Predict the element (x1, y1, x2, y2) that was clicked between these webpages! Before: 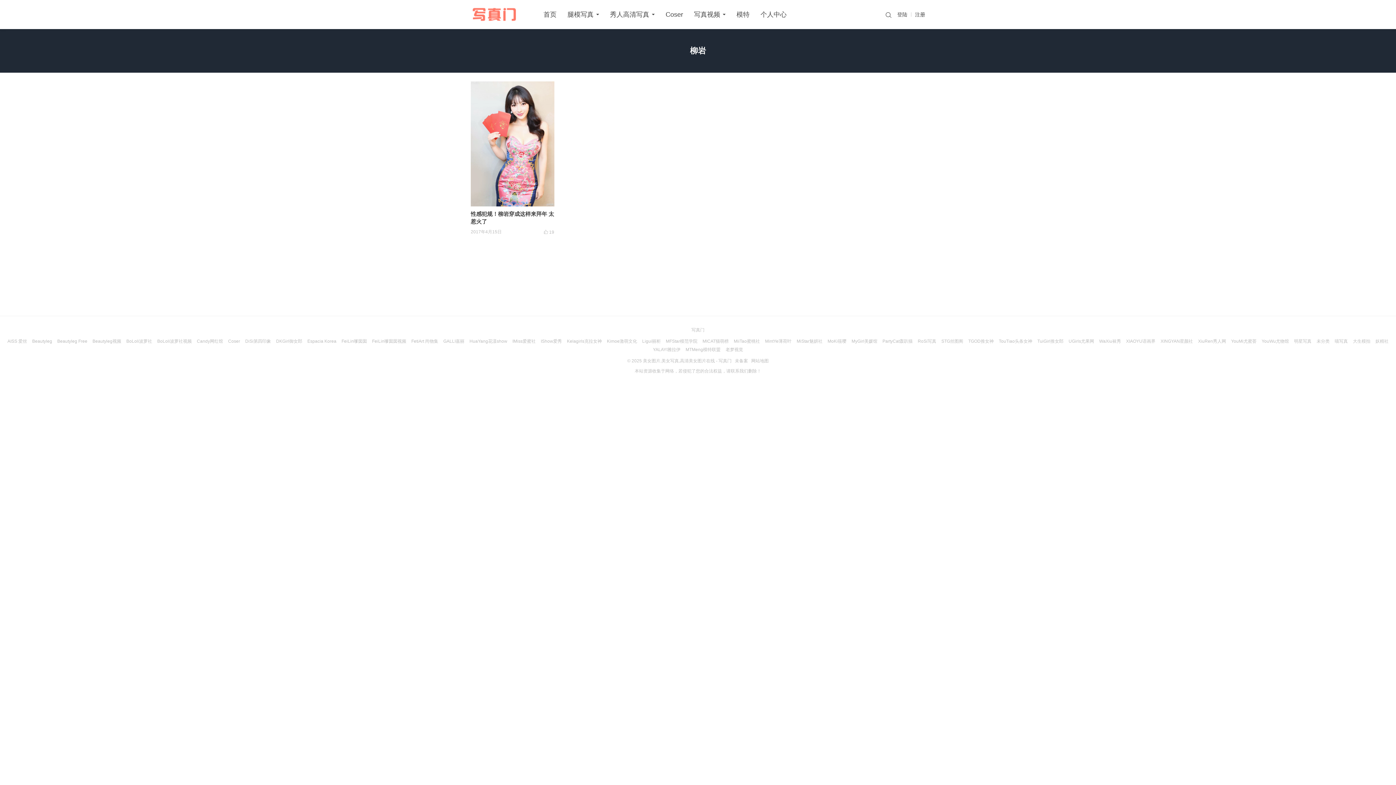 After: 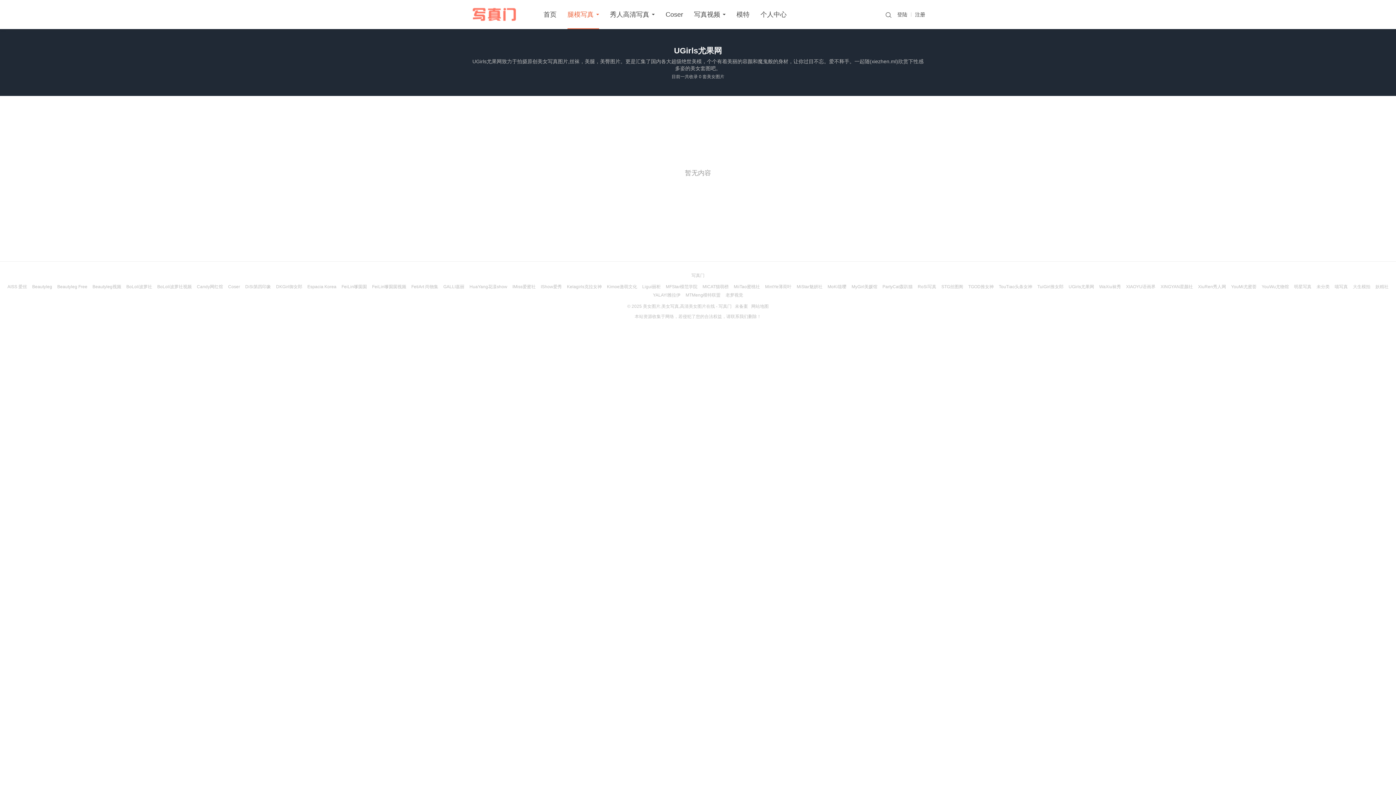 Action: label: UGirls尤果网 bbox: (1068, 338, 1094, 344)